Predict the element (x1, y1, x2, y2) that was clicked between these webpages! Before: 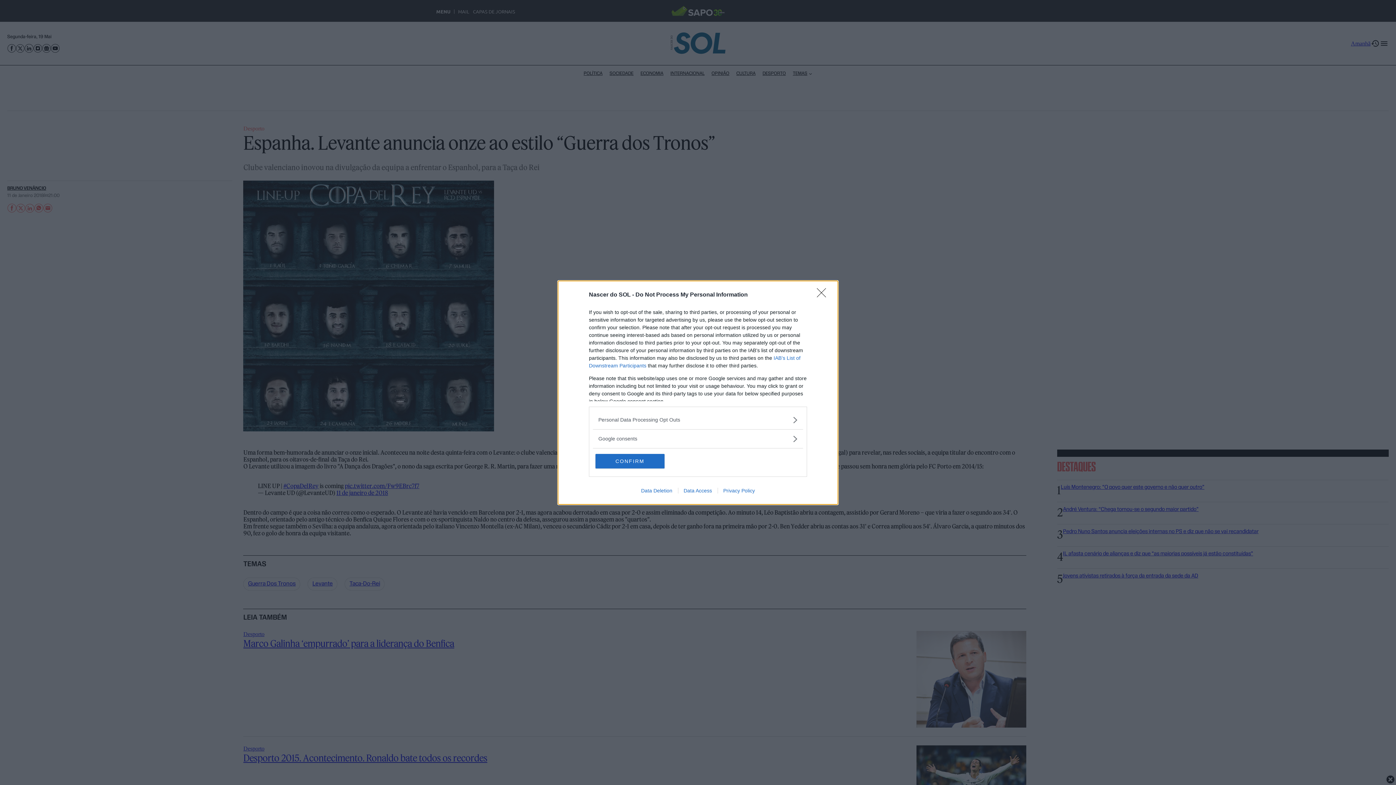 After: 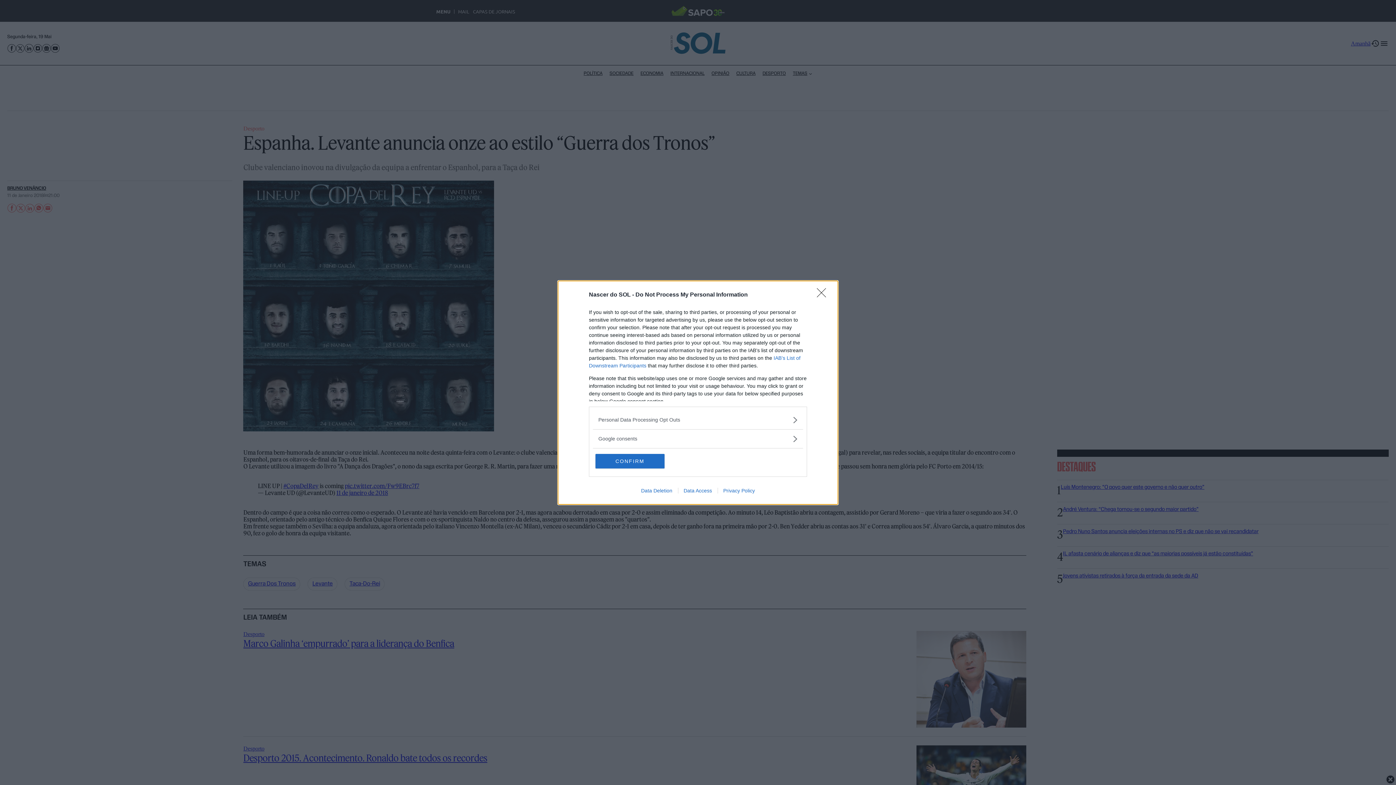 Action: label: Data Deletion bbox: (635, 487, 678, 493)